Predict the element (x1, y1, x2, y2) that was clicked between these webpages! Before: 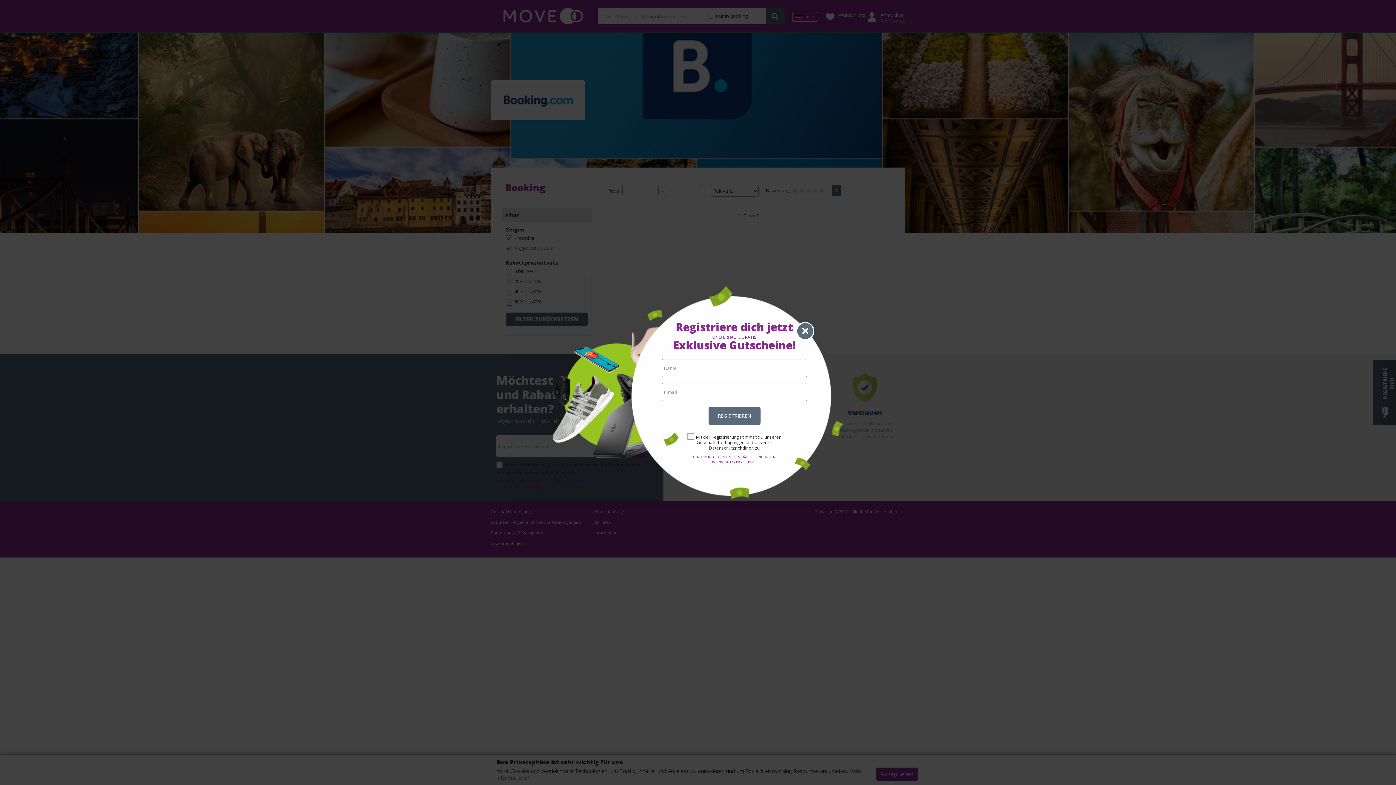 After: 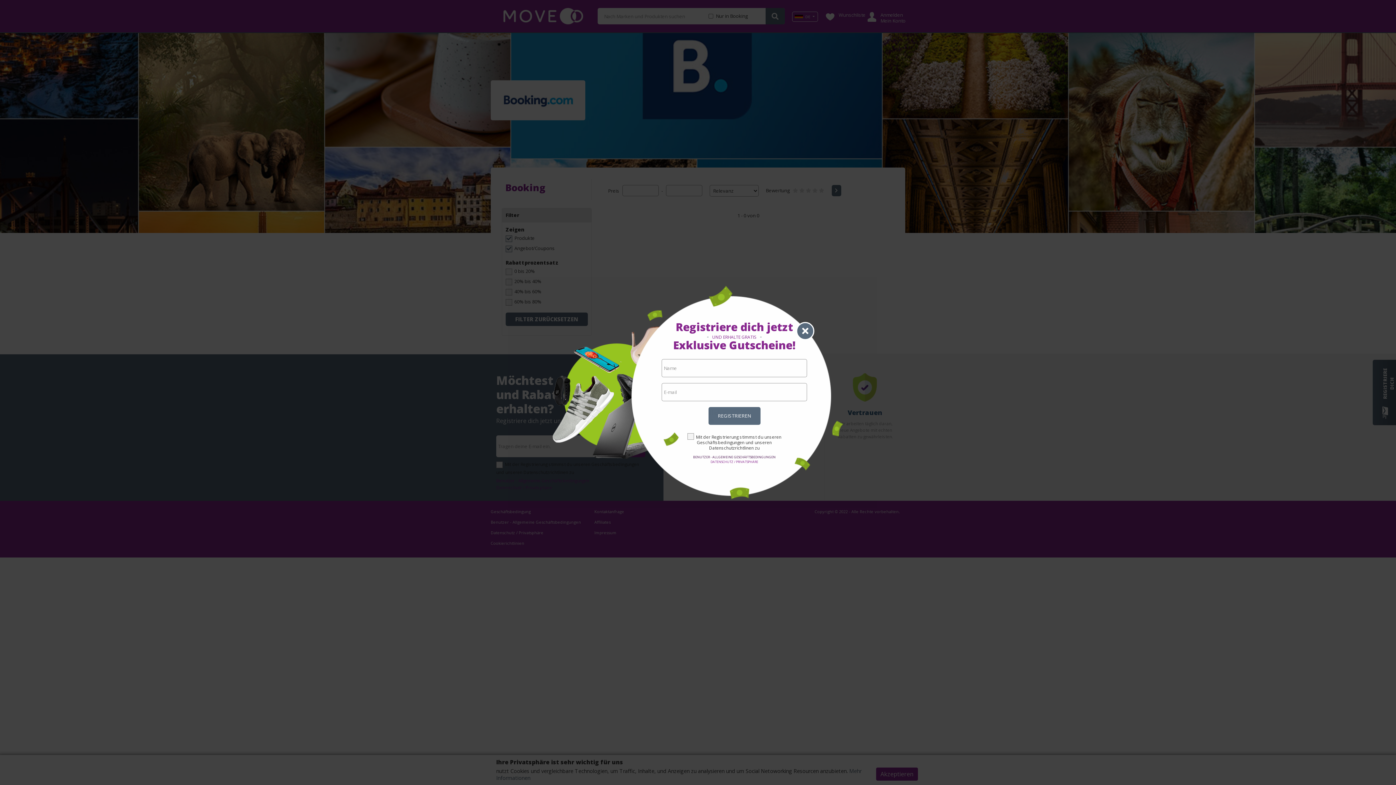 Action: label: BENUTZER - ALLGEMEINE GESCHÄFTSBEDINGUNGEN bbox: (680, 454, 789, 459)